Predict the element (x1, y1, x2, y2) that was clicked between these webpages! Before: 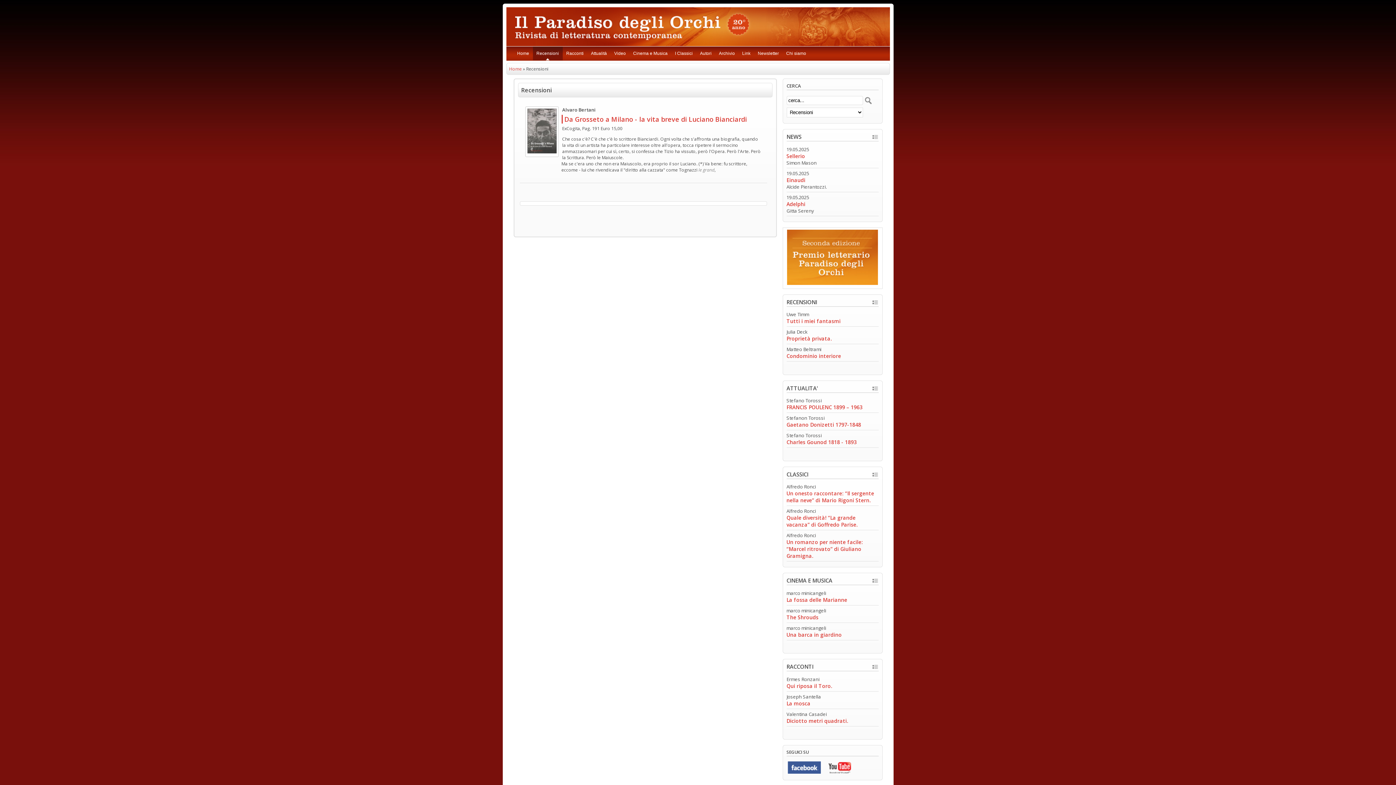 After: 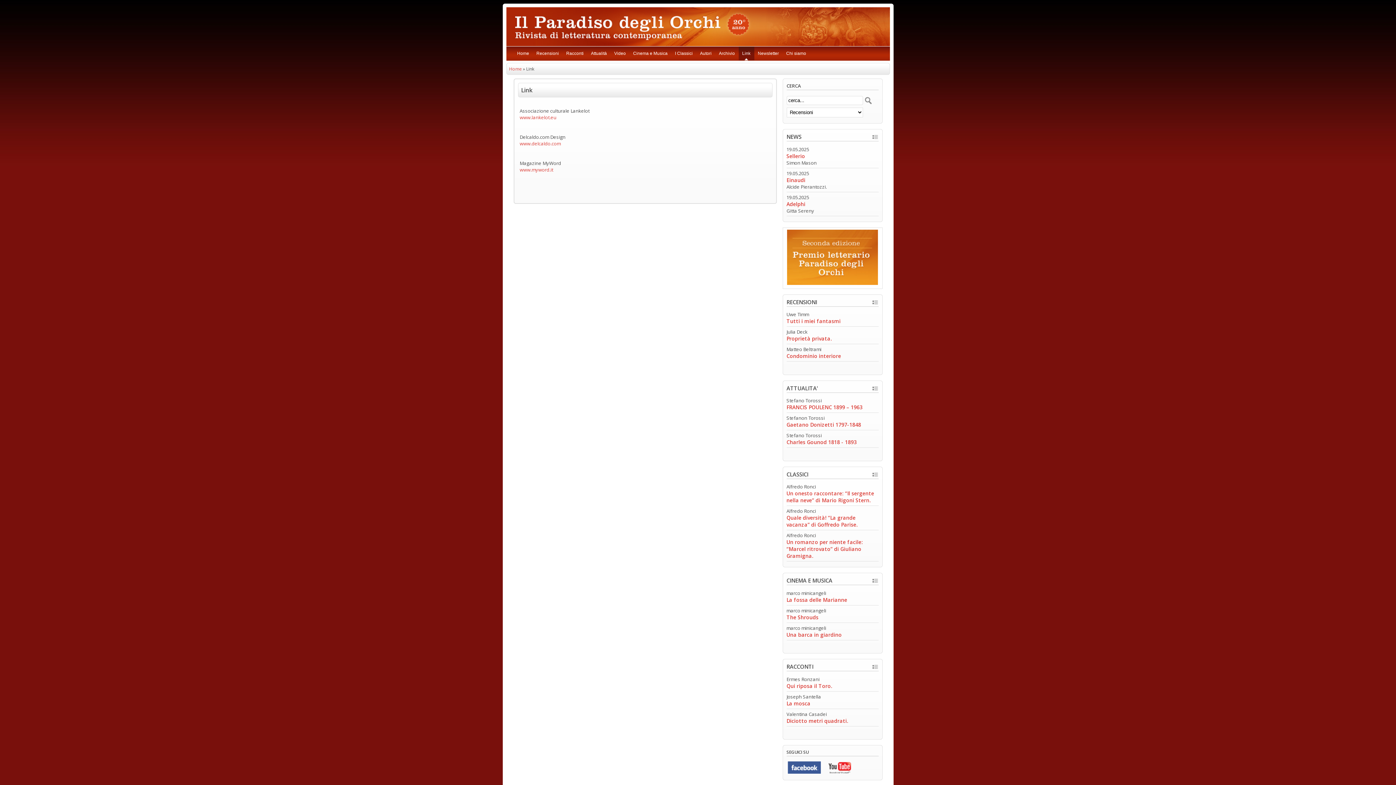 Action: bbox: (738, 46, 754, 60) label: Link